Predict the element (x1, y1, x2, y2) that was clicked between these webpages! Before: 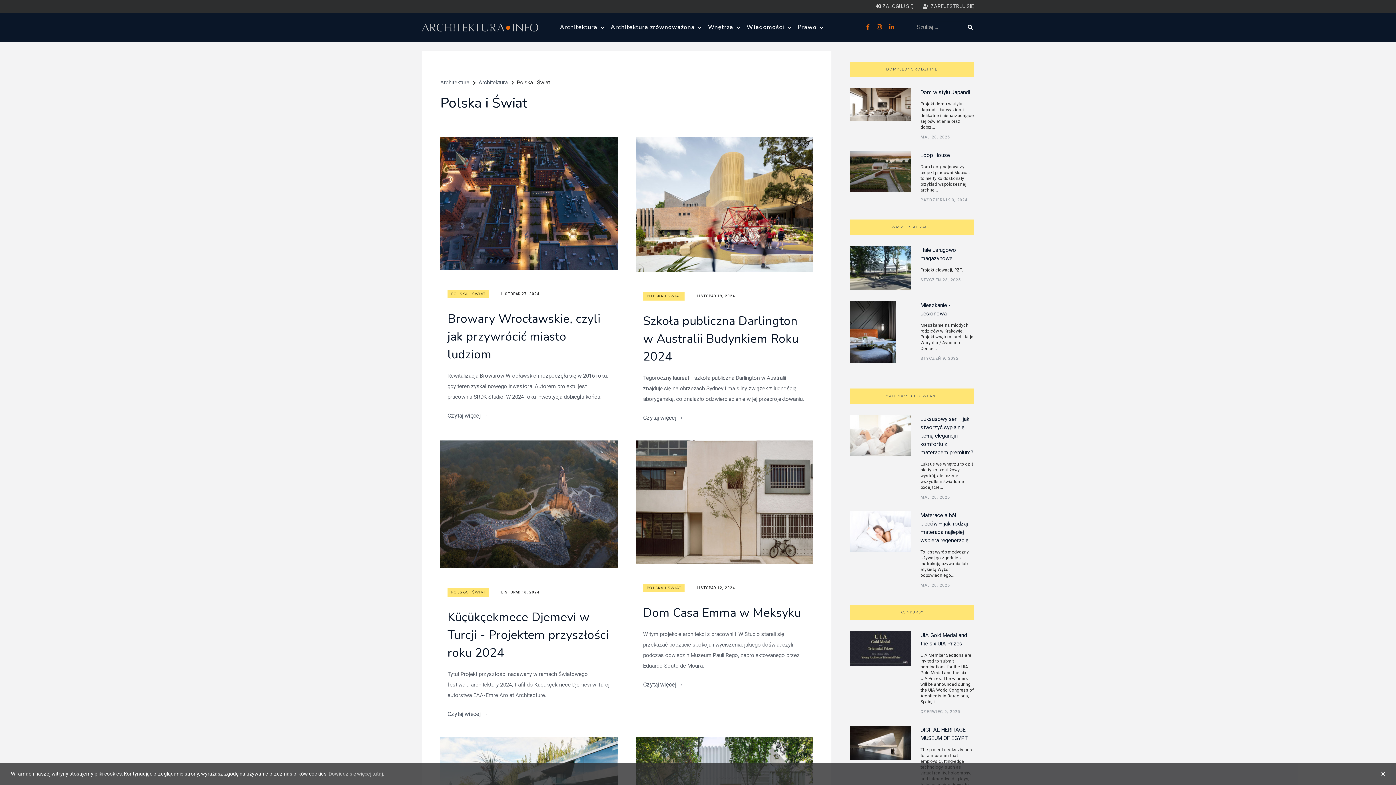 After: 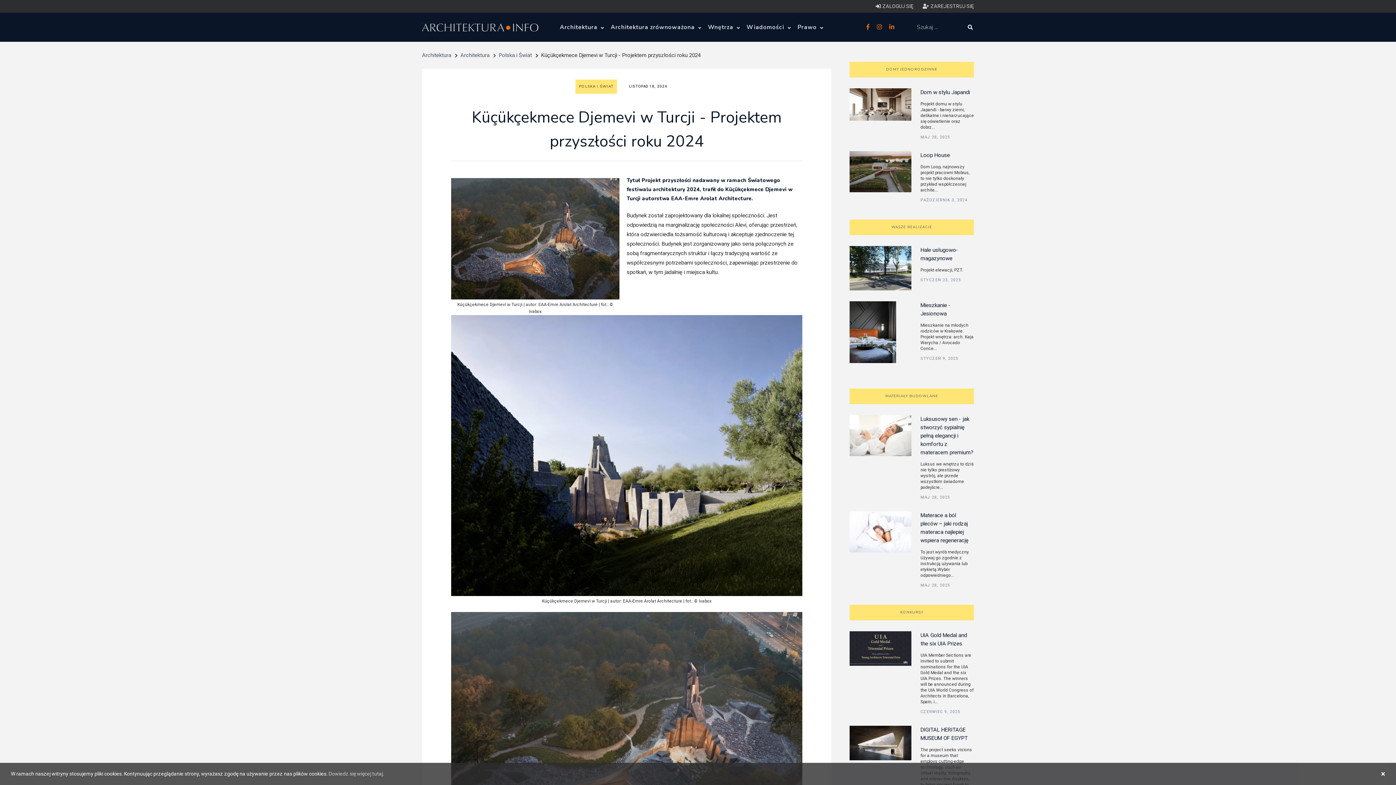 Action: label: Küçükçekmece Djemevi w Turcji - Projektem przyszłości roku 2024 bbox: (447, 609, 609, 661)